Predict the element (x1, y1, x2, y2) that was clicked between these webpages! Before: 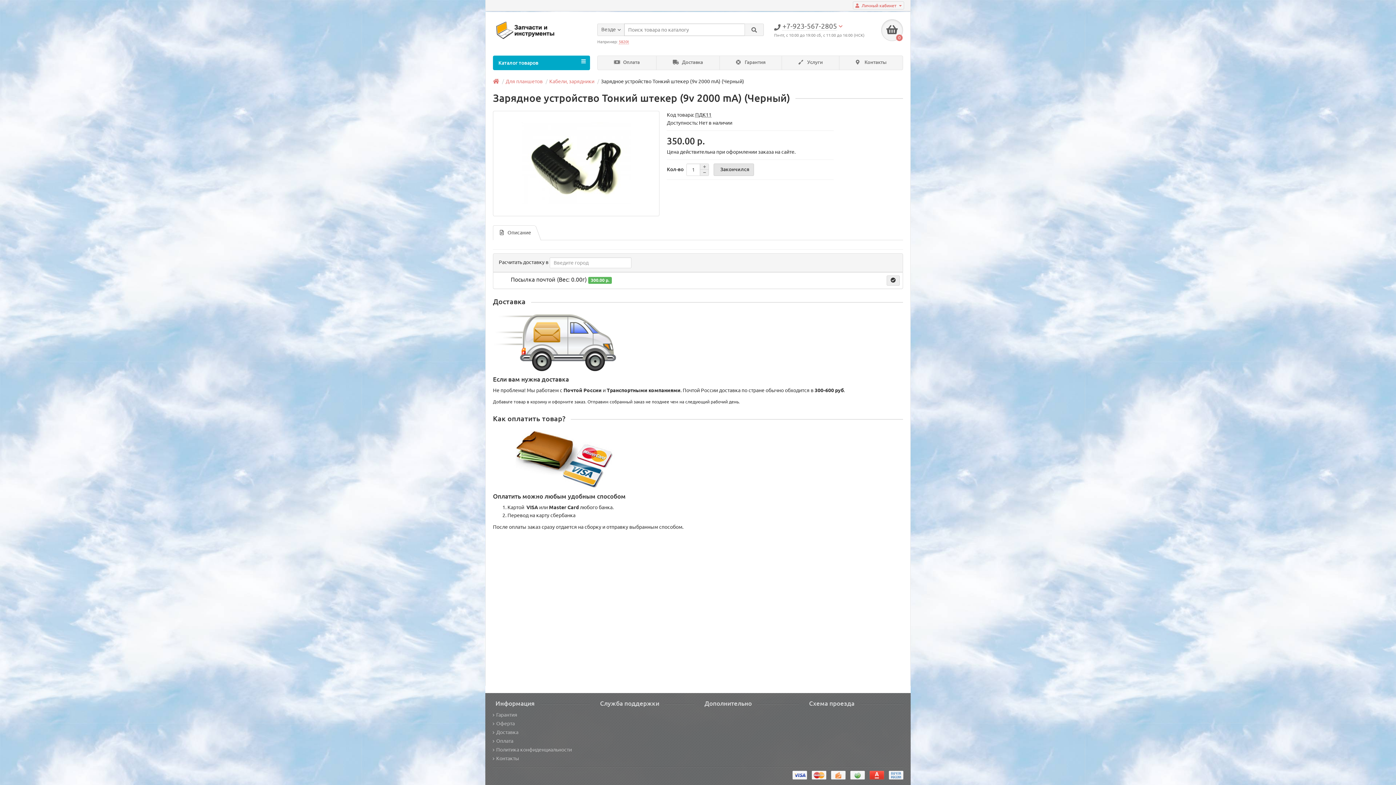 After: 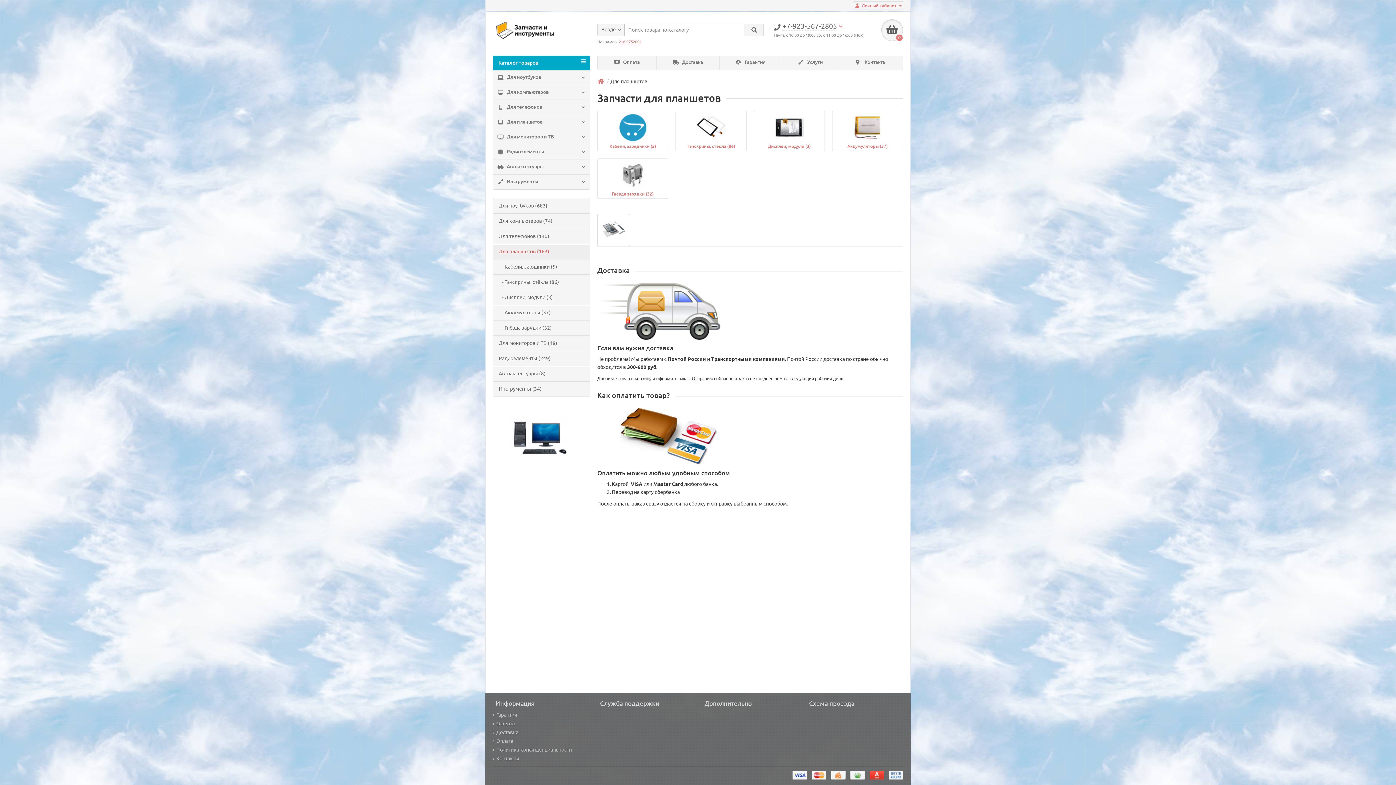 Action: label: Для планшетов bbox: (505, 78, 542, 84)